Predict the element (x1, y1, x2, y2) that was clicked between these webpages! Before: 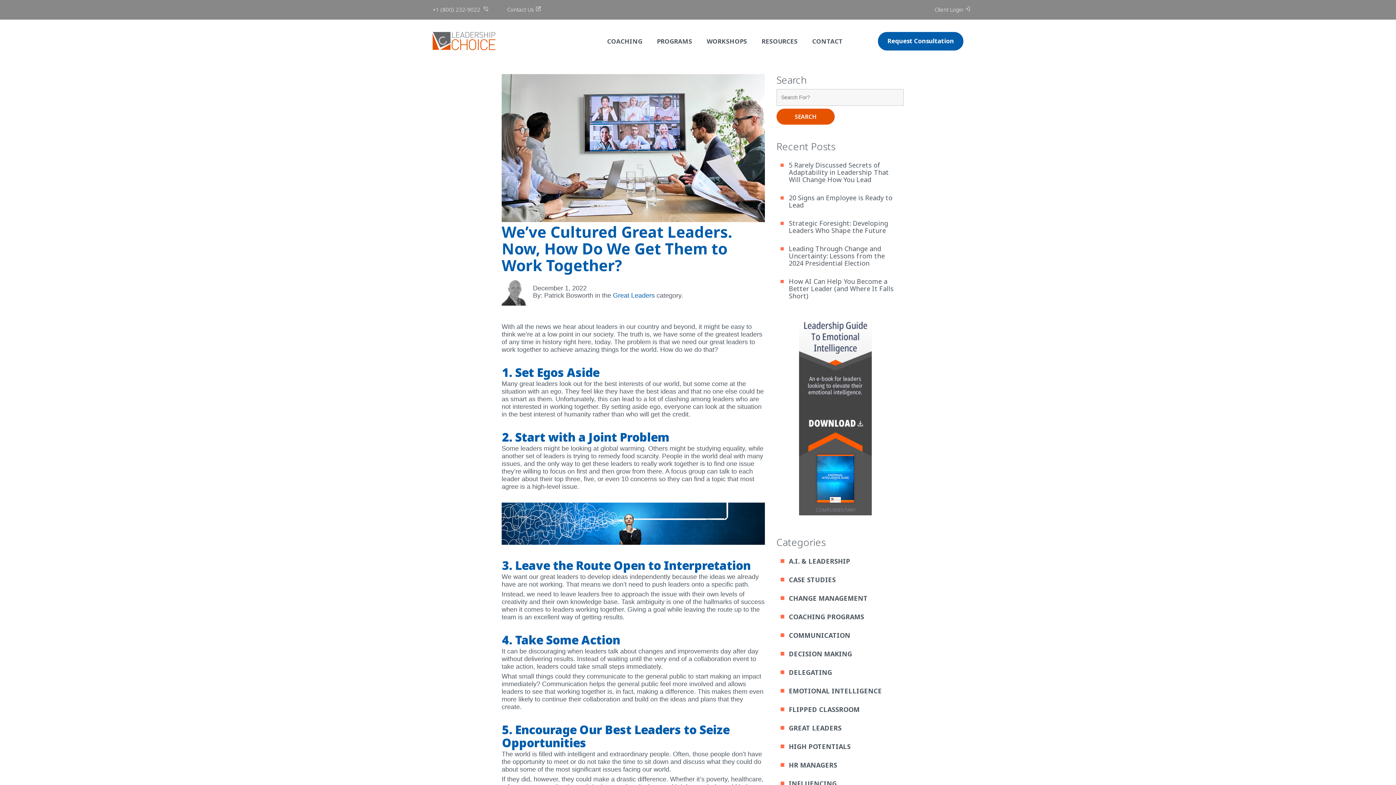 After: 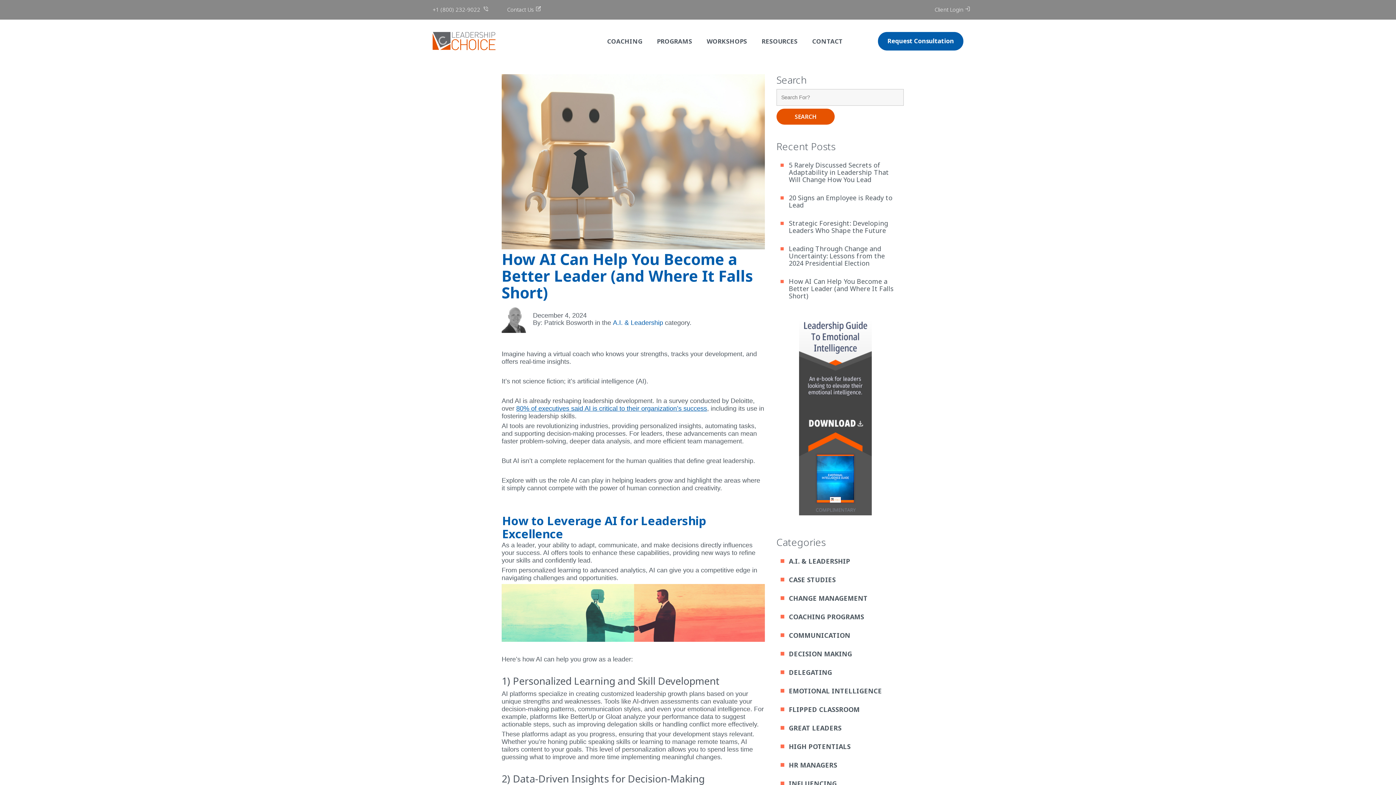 Action: bbox: (789, 277, 893, 300) label: How AI Can Help You Become a Better Leader (and Where It Falls Short)